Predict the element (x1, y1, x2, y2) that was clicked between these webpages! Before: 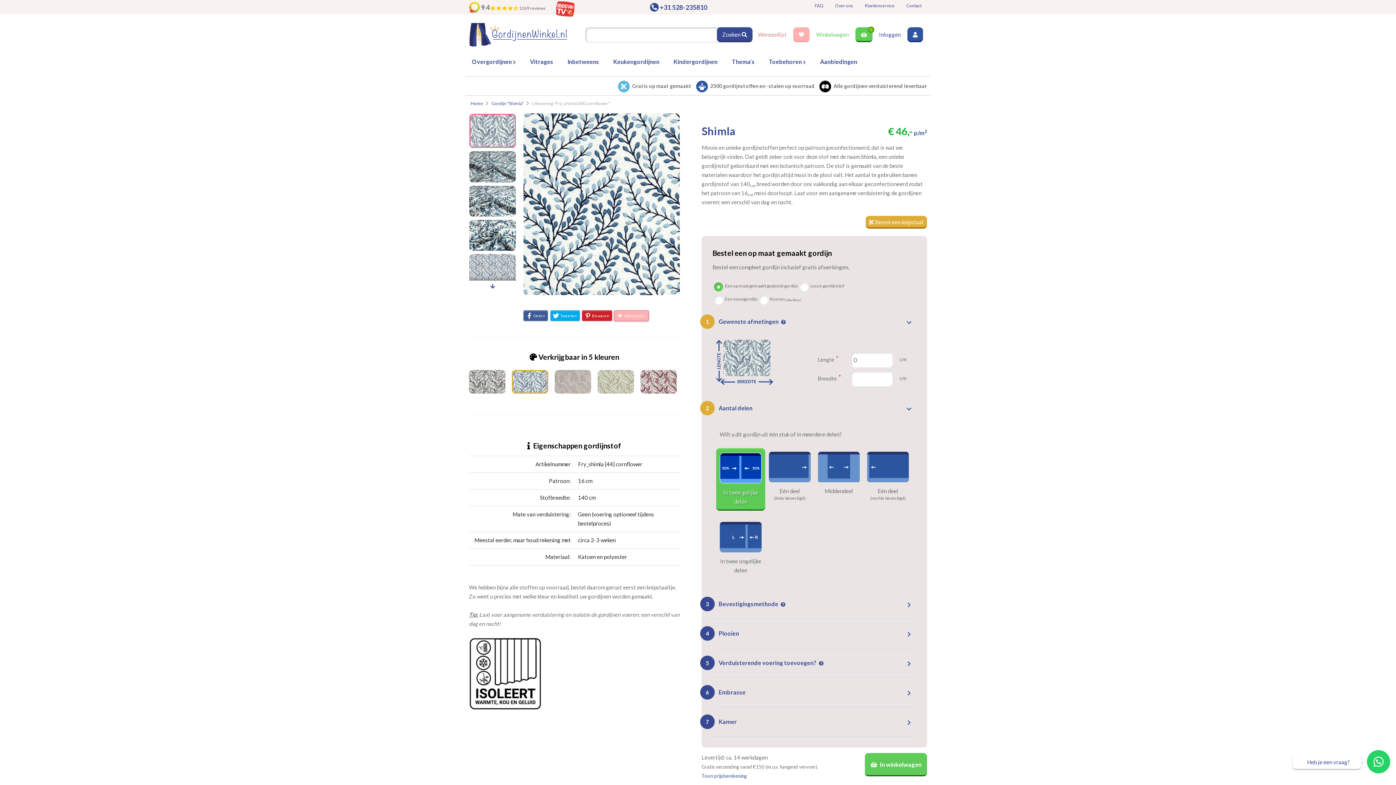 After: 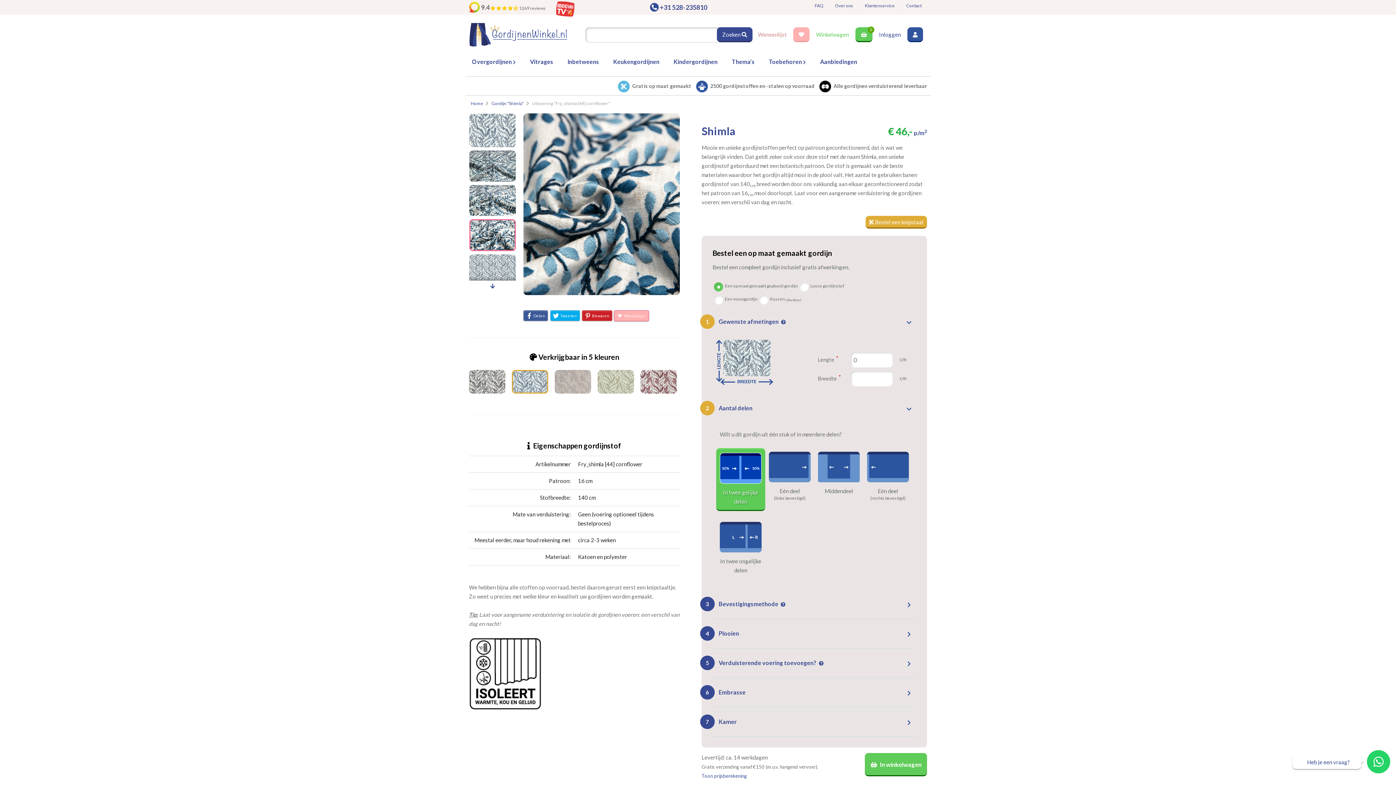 Action: bbox: (469, 220, 516, 251)